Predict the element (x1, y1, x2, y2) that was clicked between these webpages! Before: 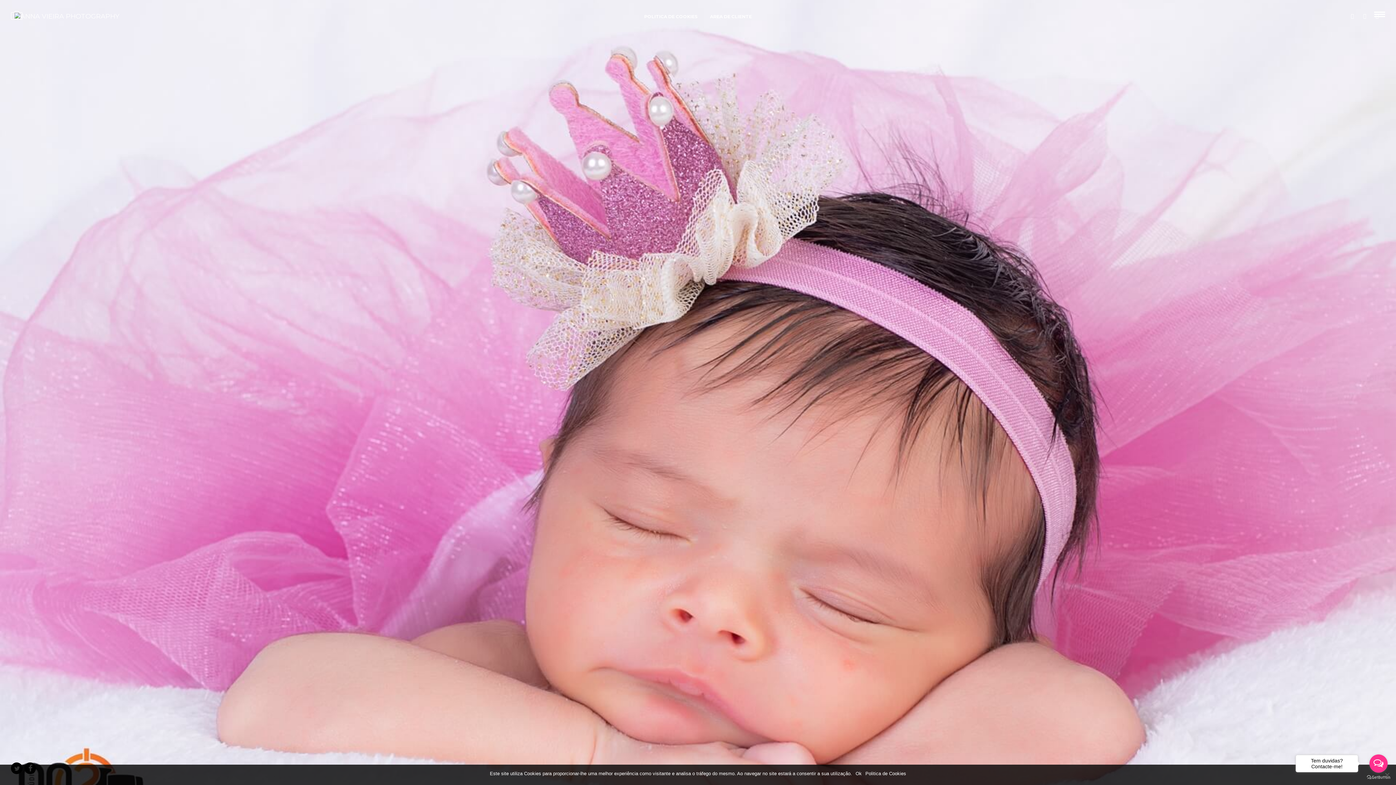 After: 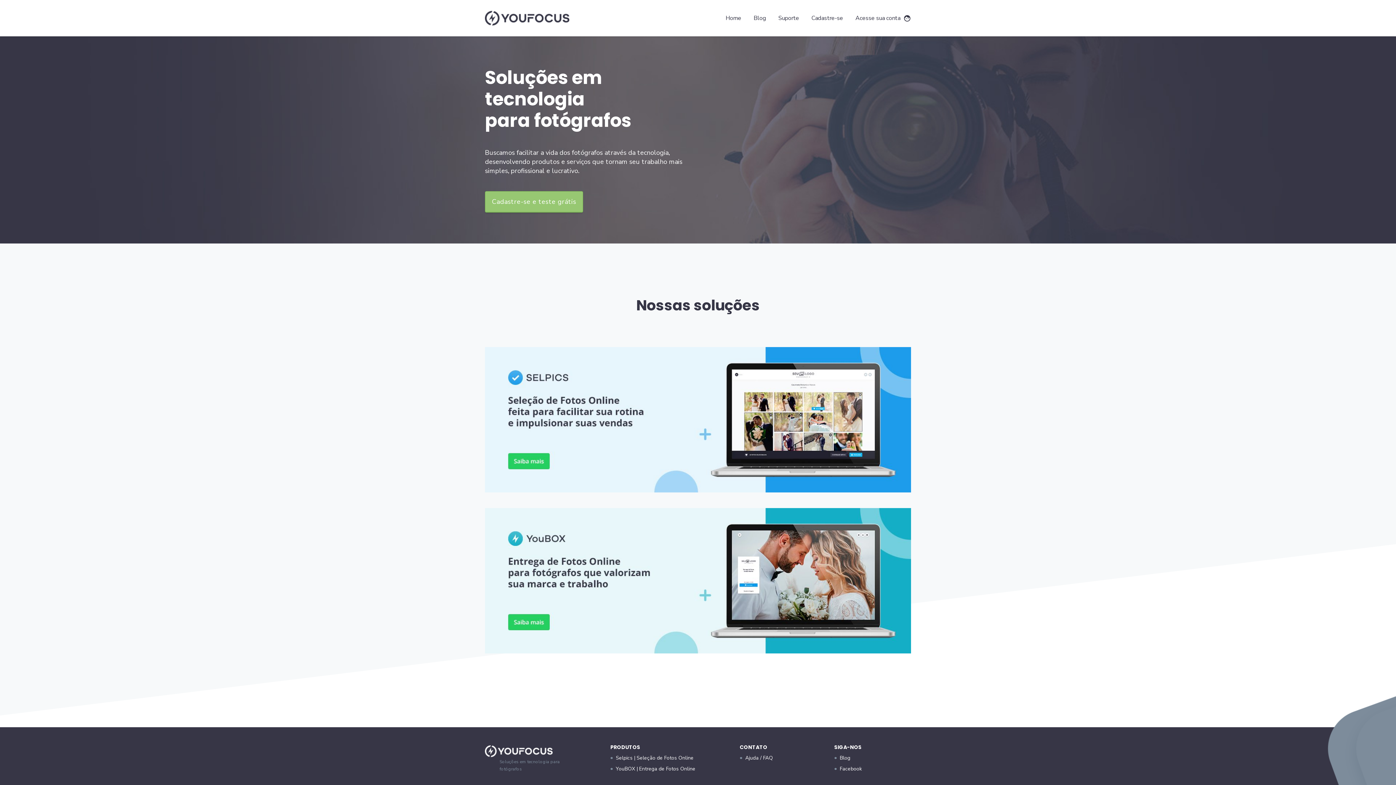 Action: bbox: (710, 14, 752, 18) label: AREA DE CLIENTE